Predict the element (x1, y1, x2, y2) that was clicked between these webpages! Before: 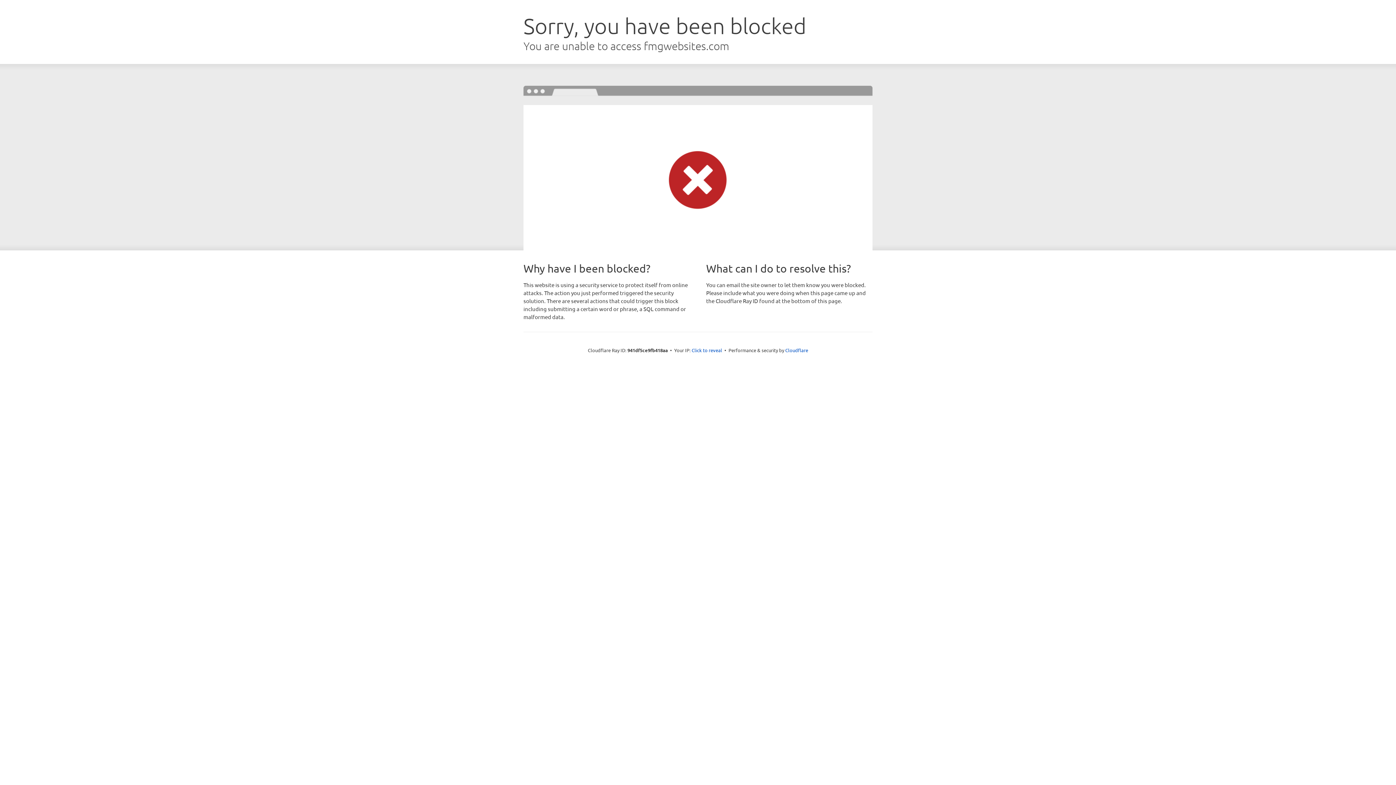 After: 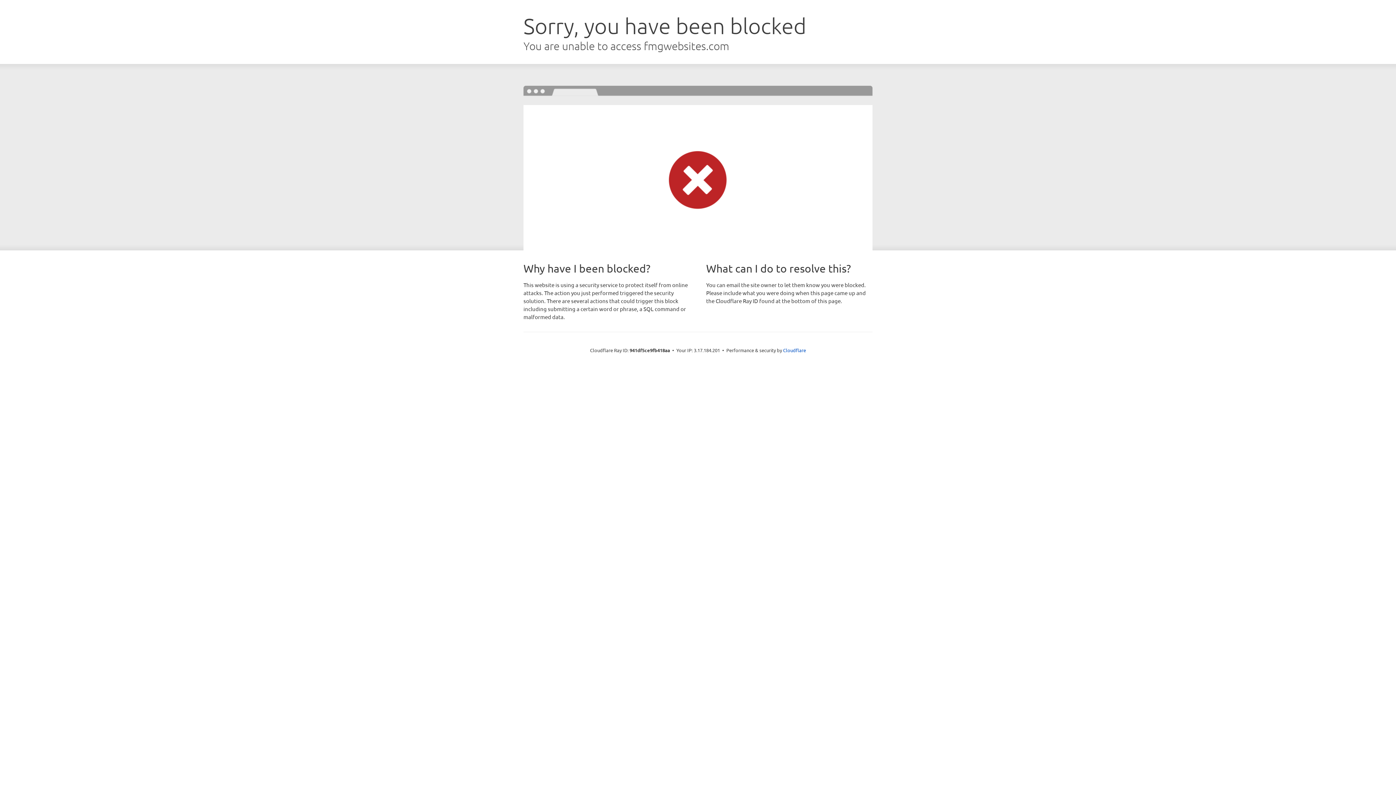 Action: bbox: (691, 346, 722, 353) label: Click to reveal